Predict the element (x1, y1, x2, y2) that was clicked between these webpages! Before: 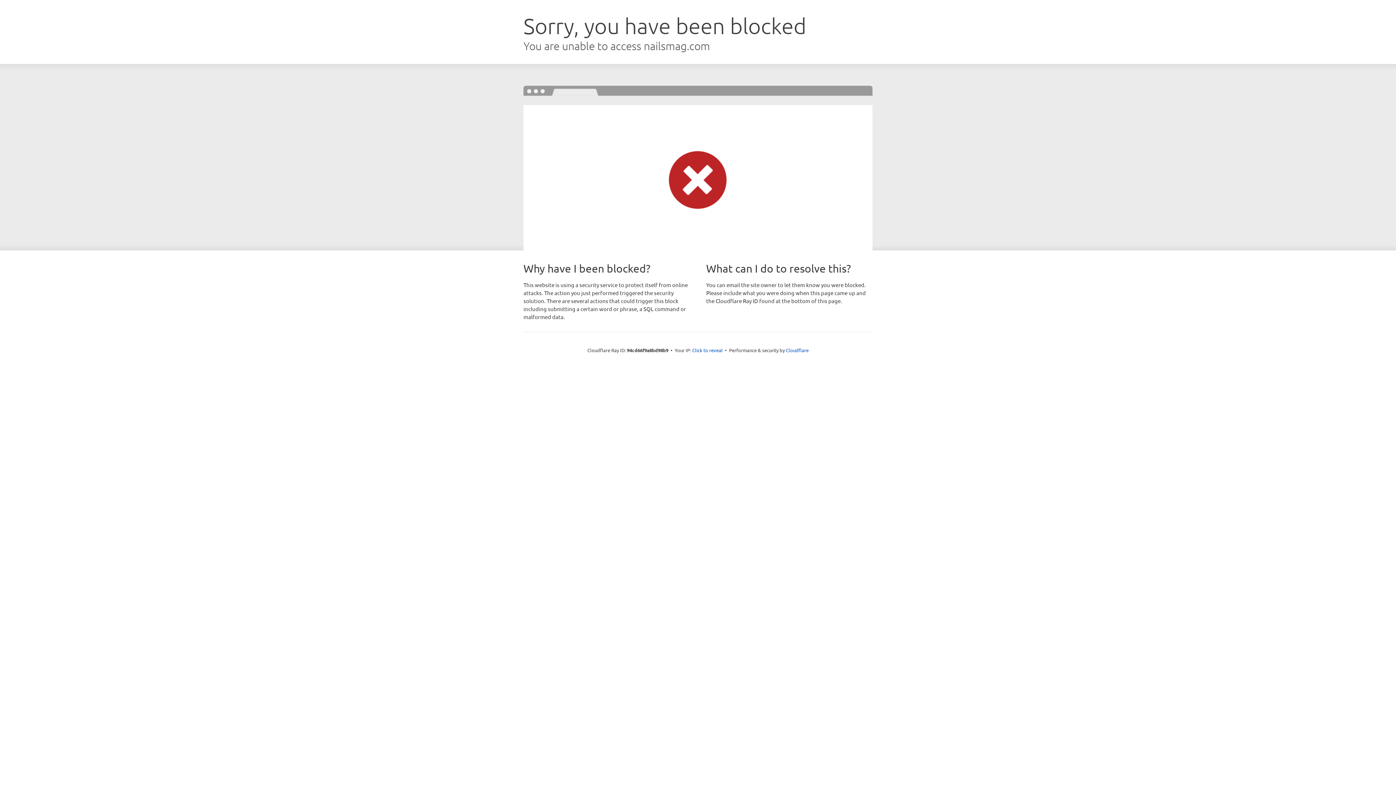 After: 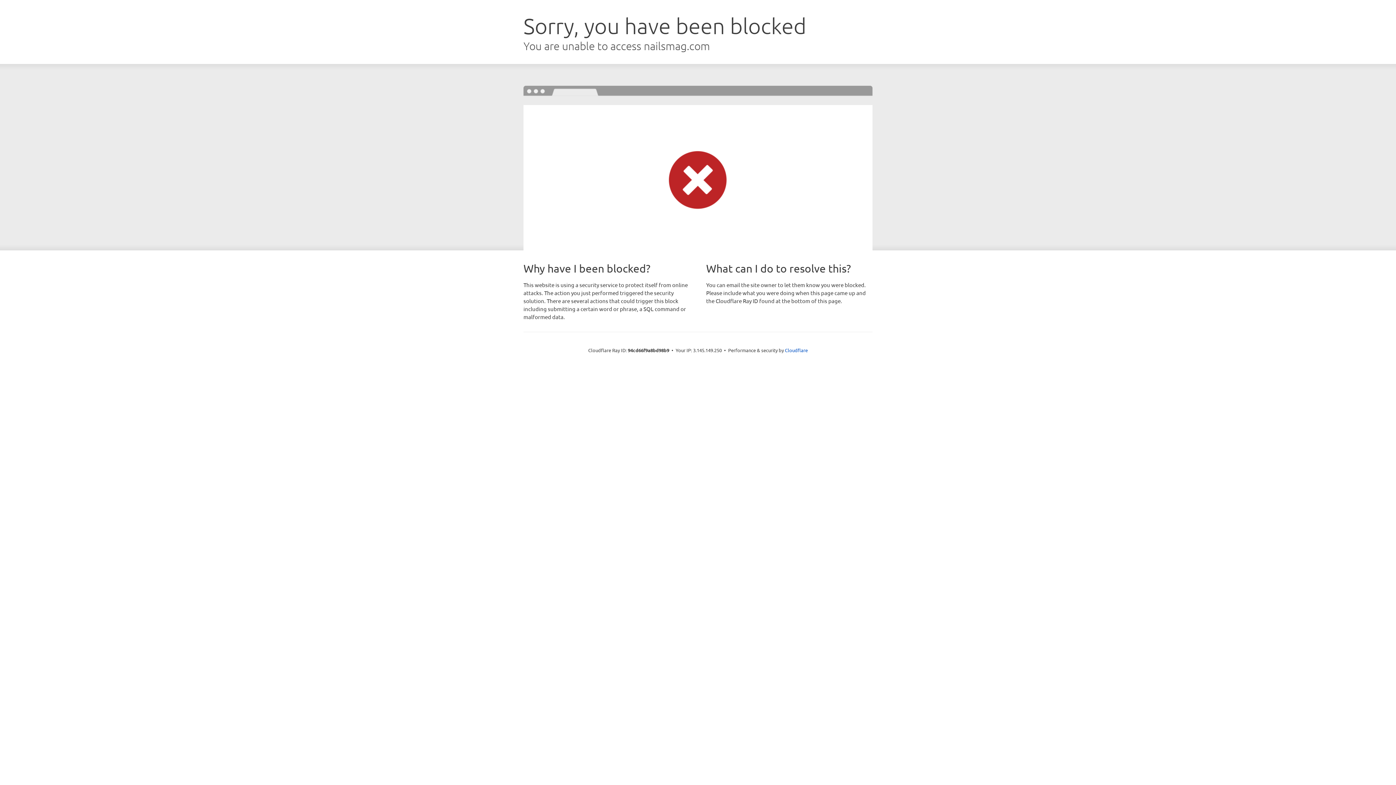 Action: label: Click to reveal bbox: (692, 346, 722, 353)